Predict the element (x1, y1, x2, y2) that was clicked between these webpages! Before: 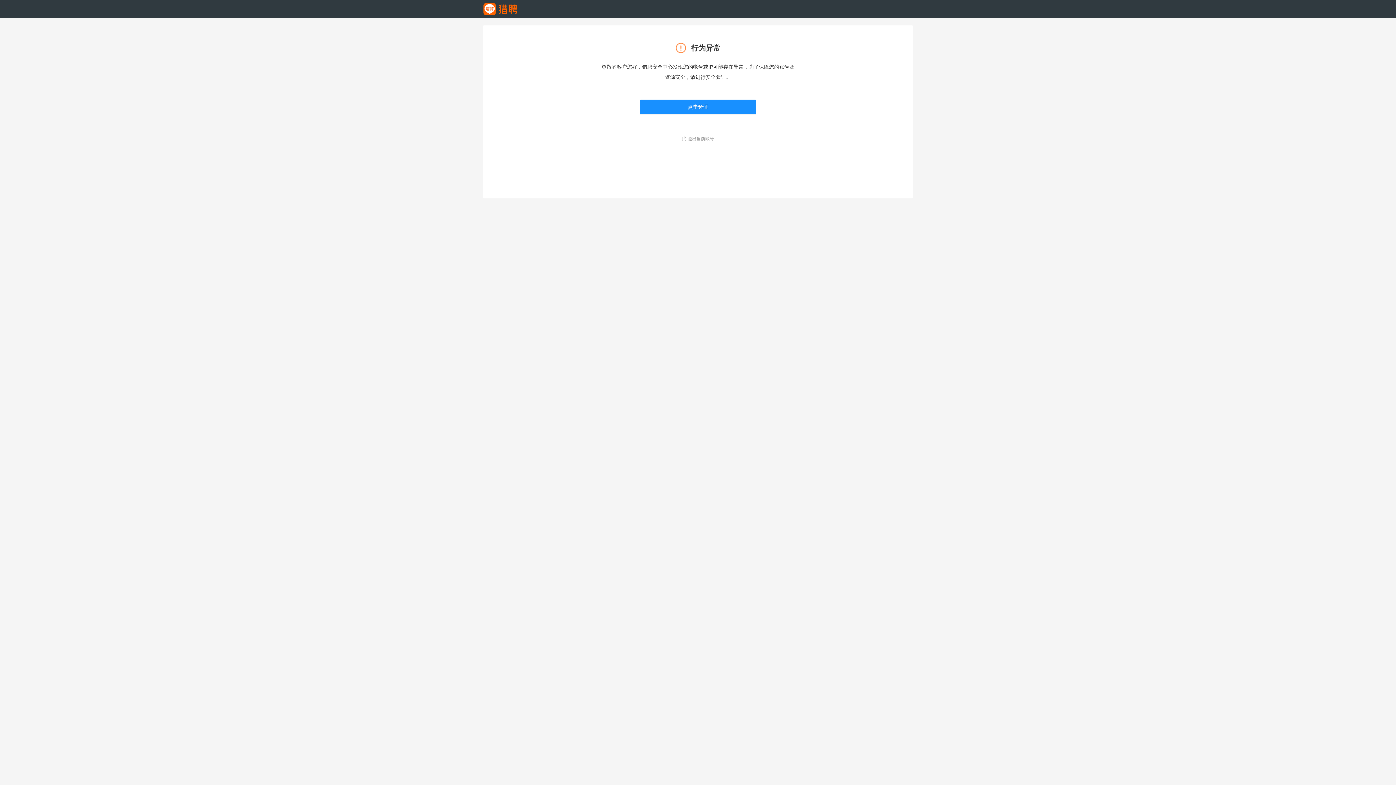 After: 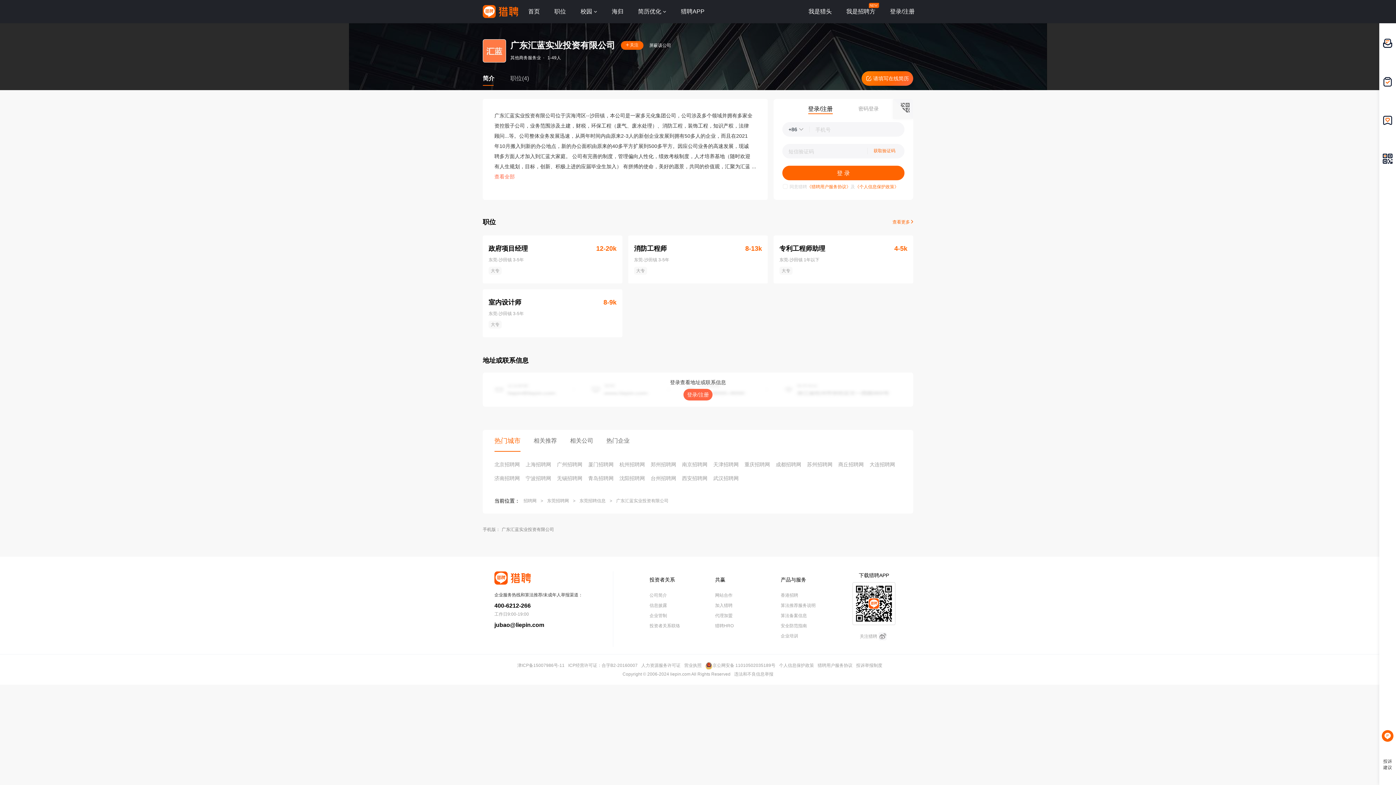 Action: bbox: (682, 136, 714, 141) label: 退出当前账号